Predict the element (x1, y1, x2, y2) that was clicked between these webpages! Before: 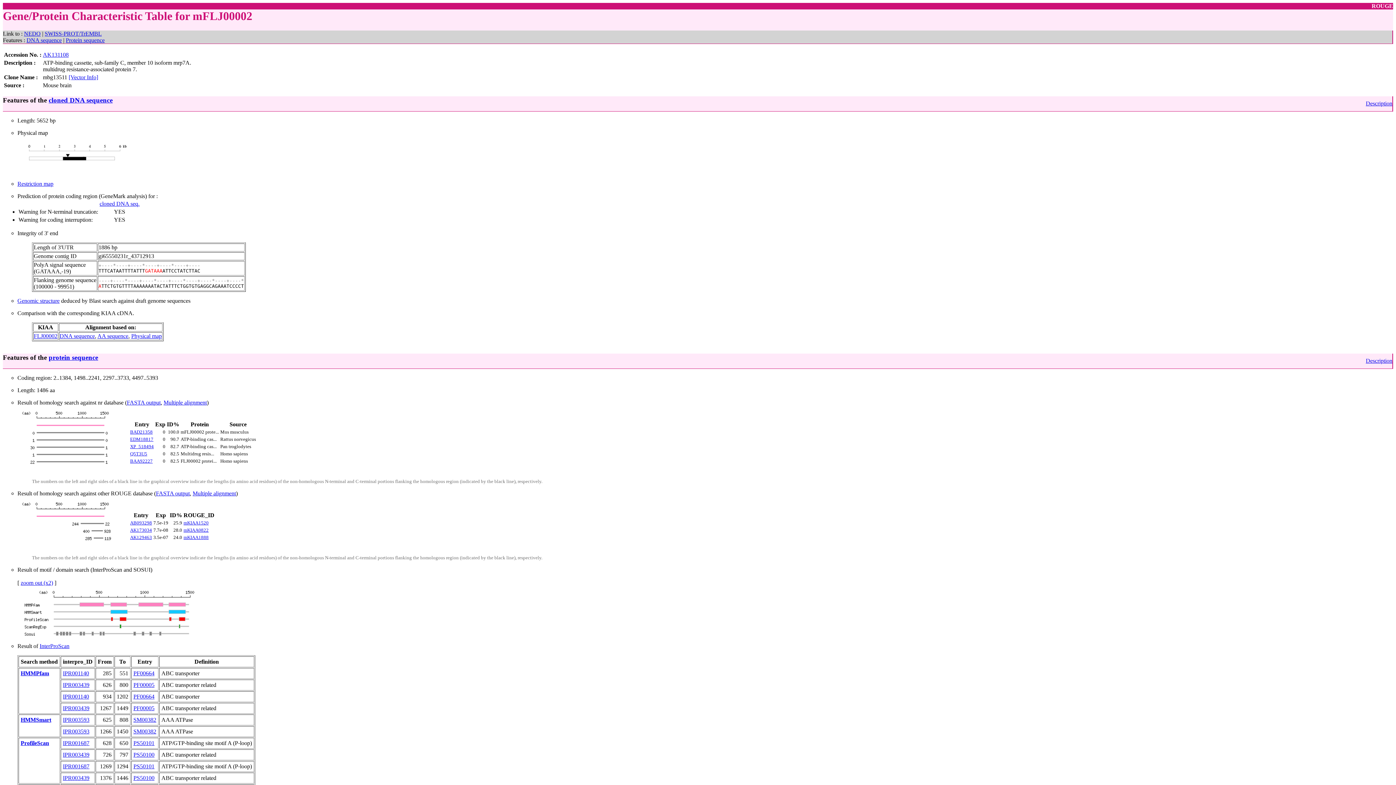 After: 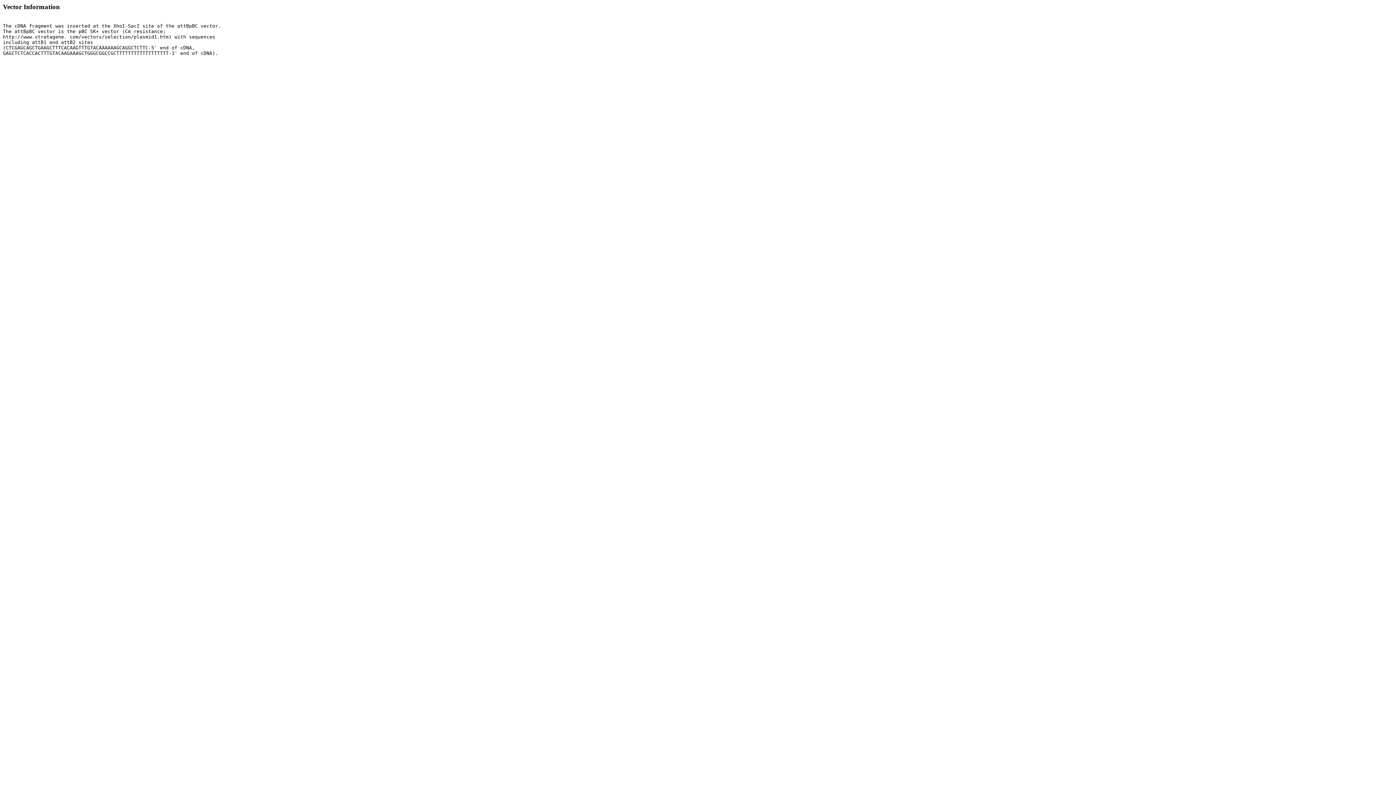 Action: bbox: (68, 74, 98, 80) label: [Vector Info]